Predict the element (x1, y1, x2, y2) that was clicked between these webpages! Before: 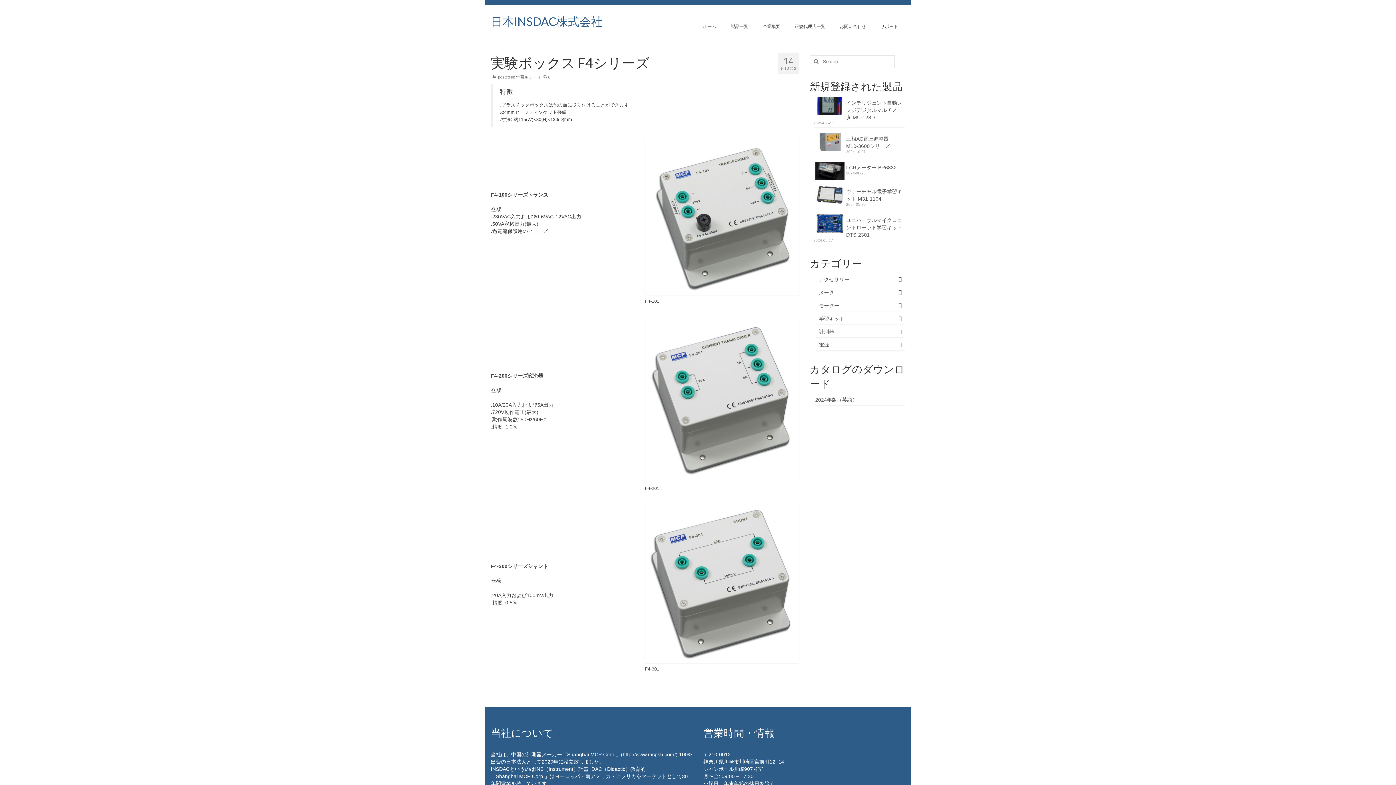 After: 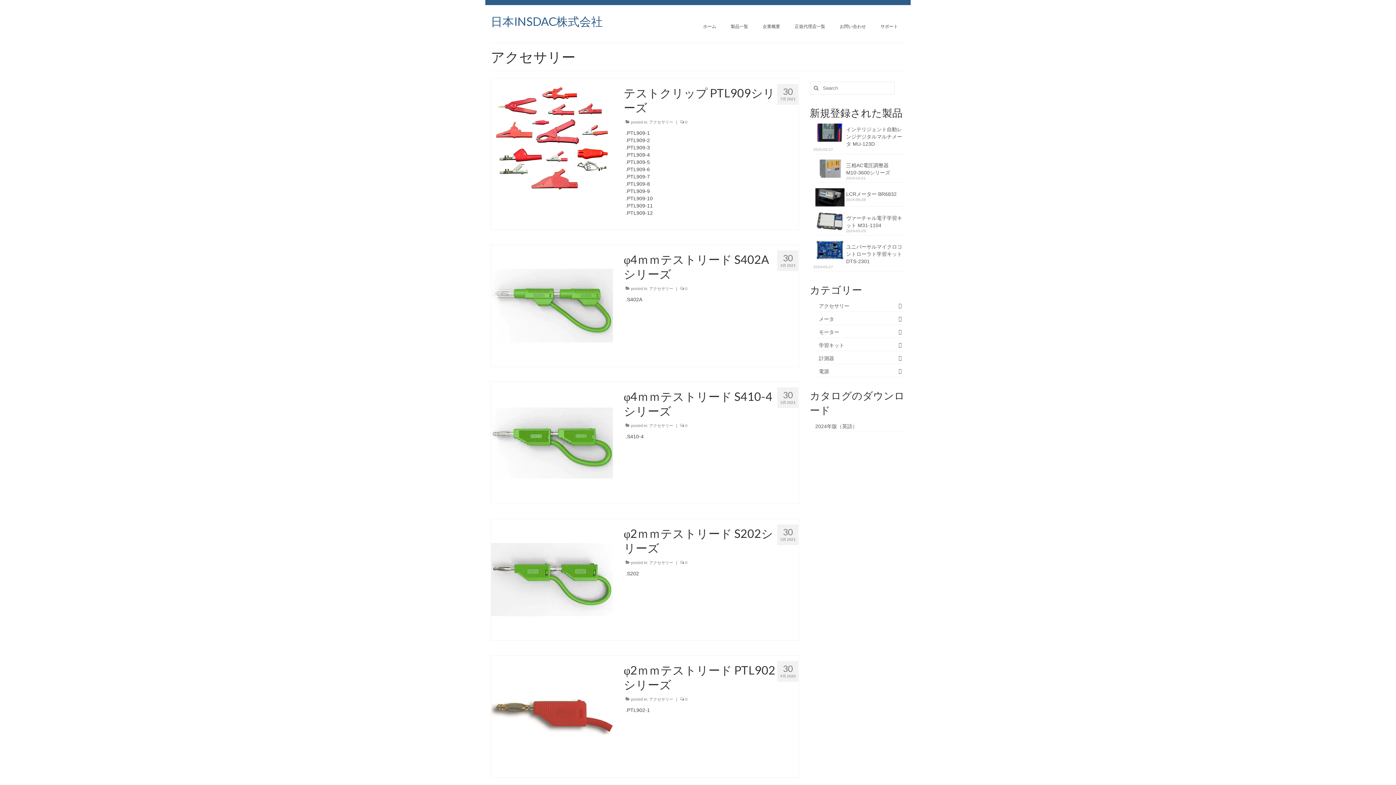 Action: label: アクセサリー bbox: (815, 274, 905, 285)